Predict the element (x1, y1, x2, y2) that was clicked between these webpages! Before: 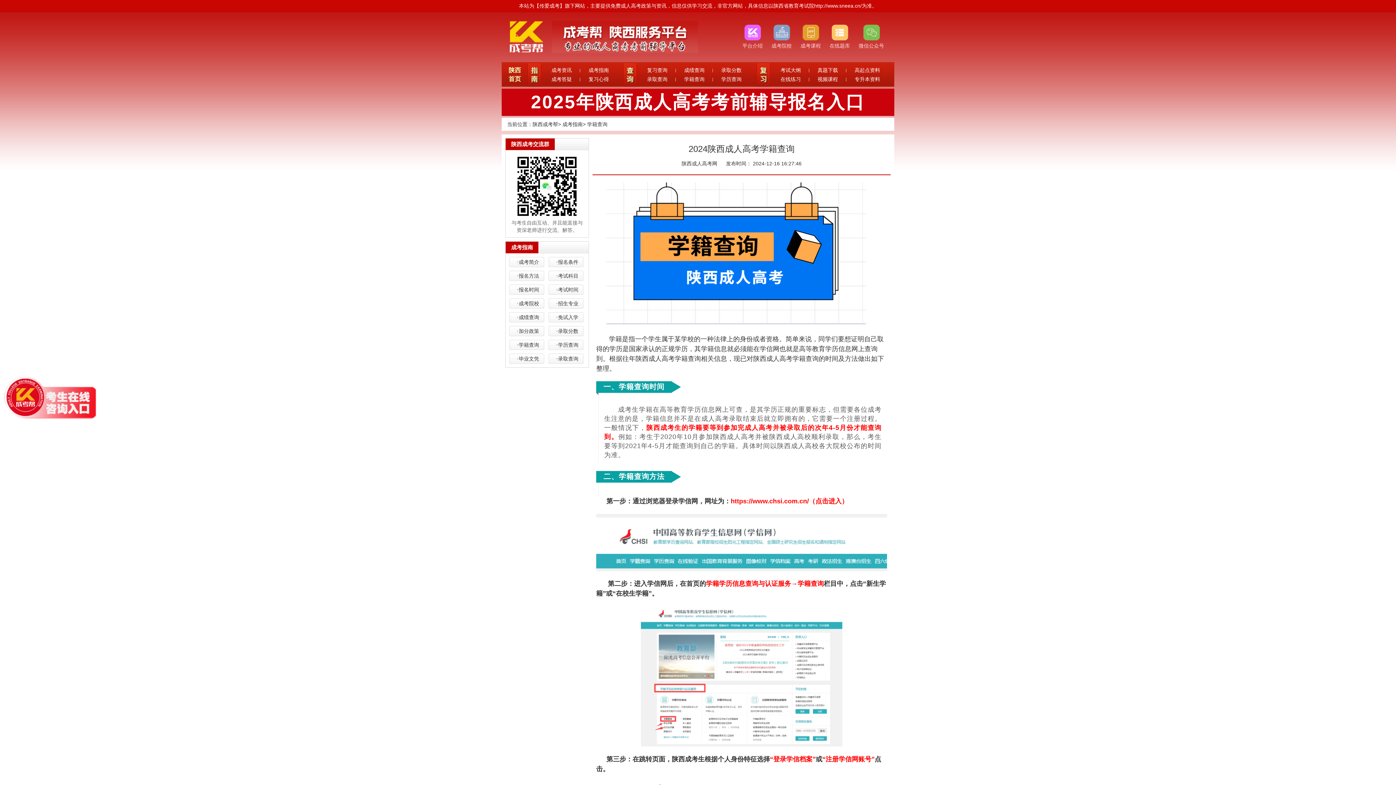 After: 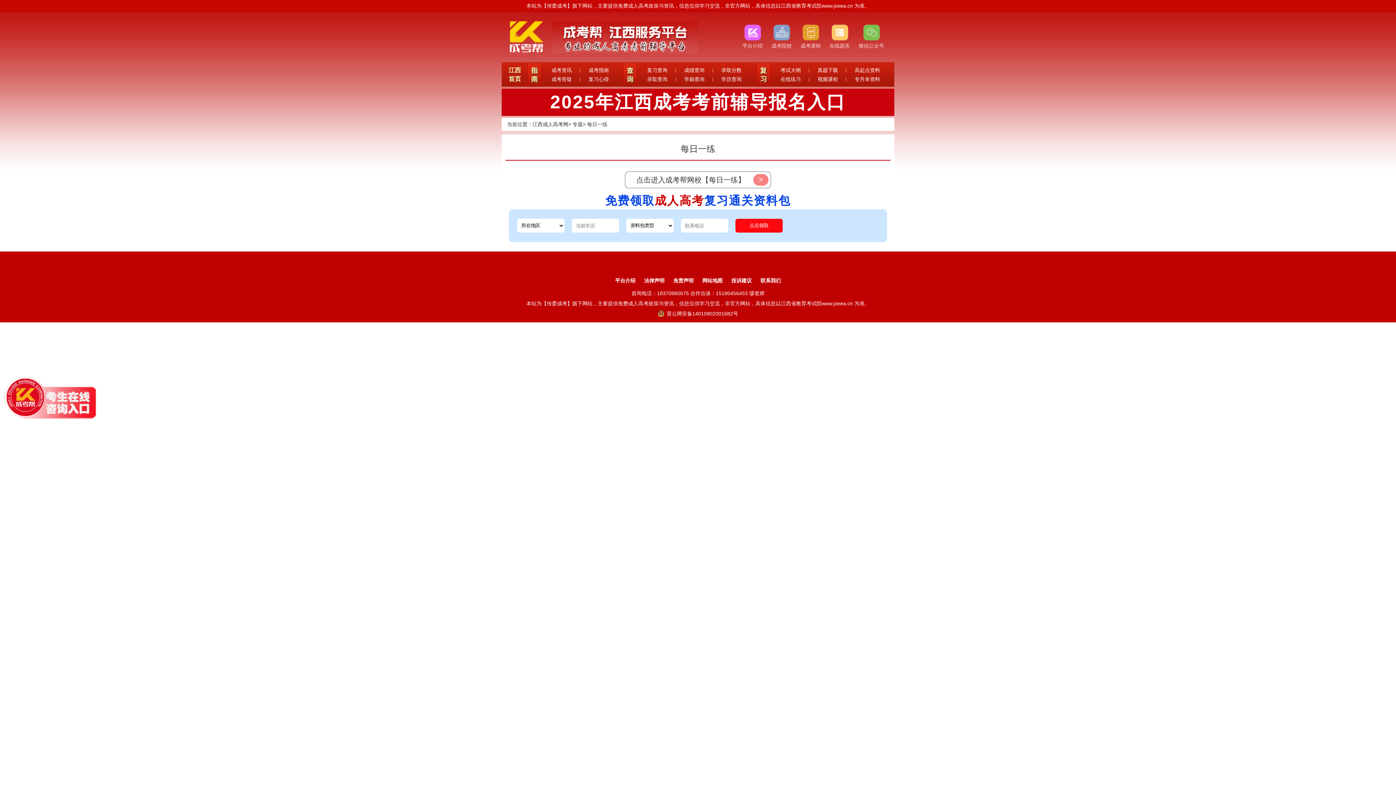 Action: label: 在线练习 bbox: (780, 76, 801, 82)